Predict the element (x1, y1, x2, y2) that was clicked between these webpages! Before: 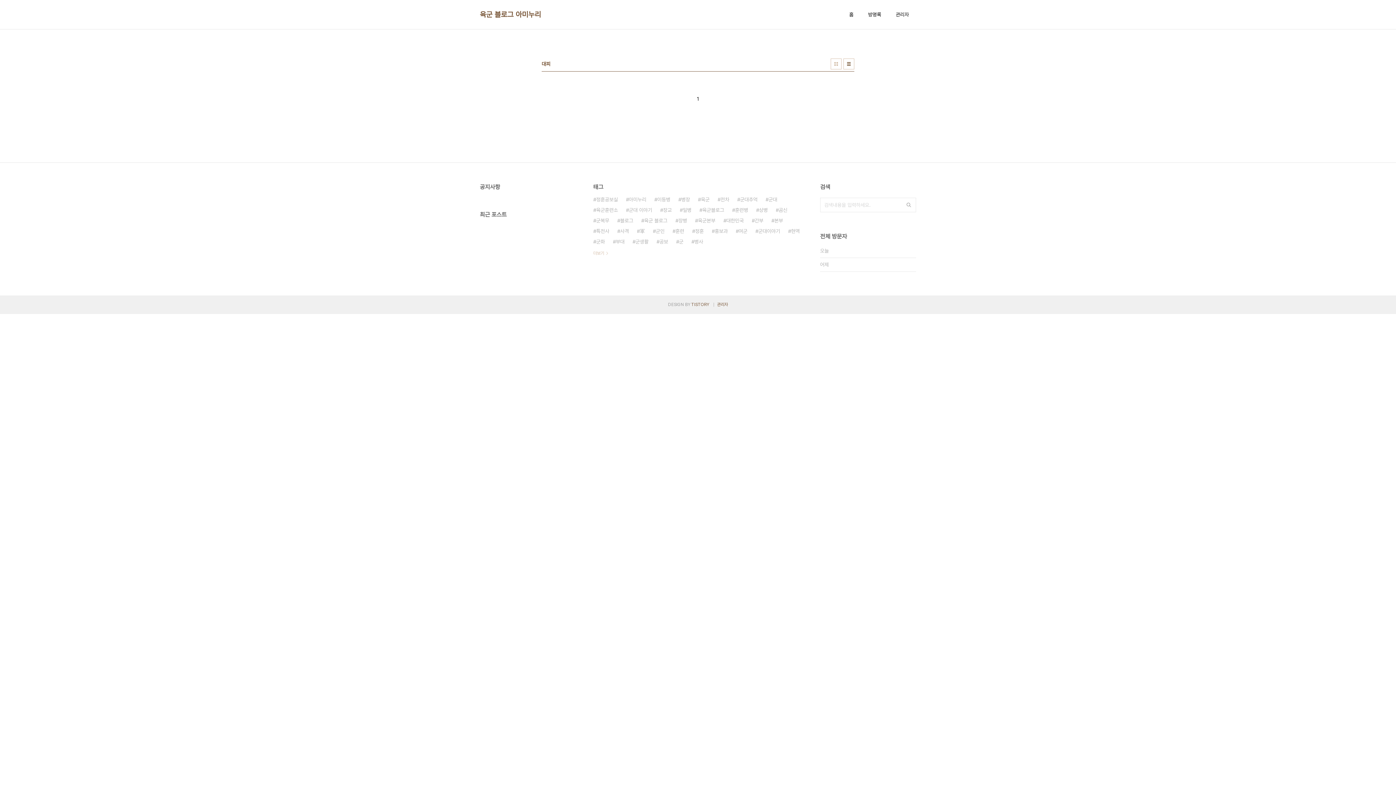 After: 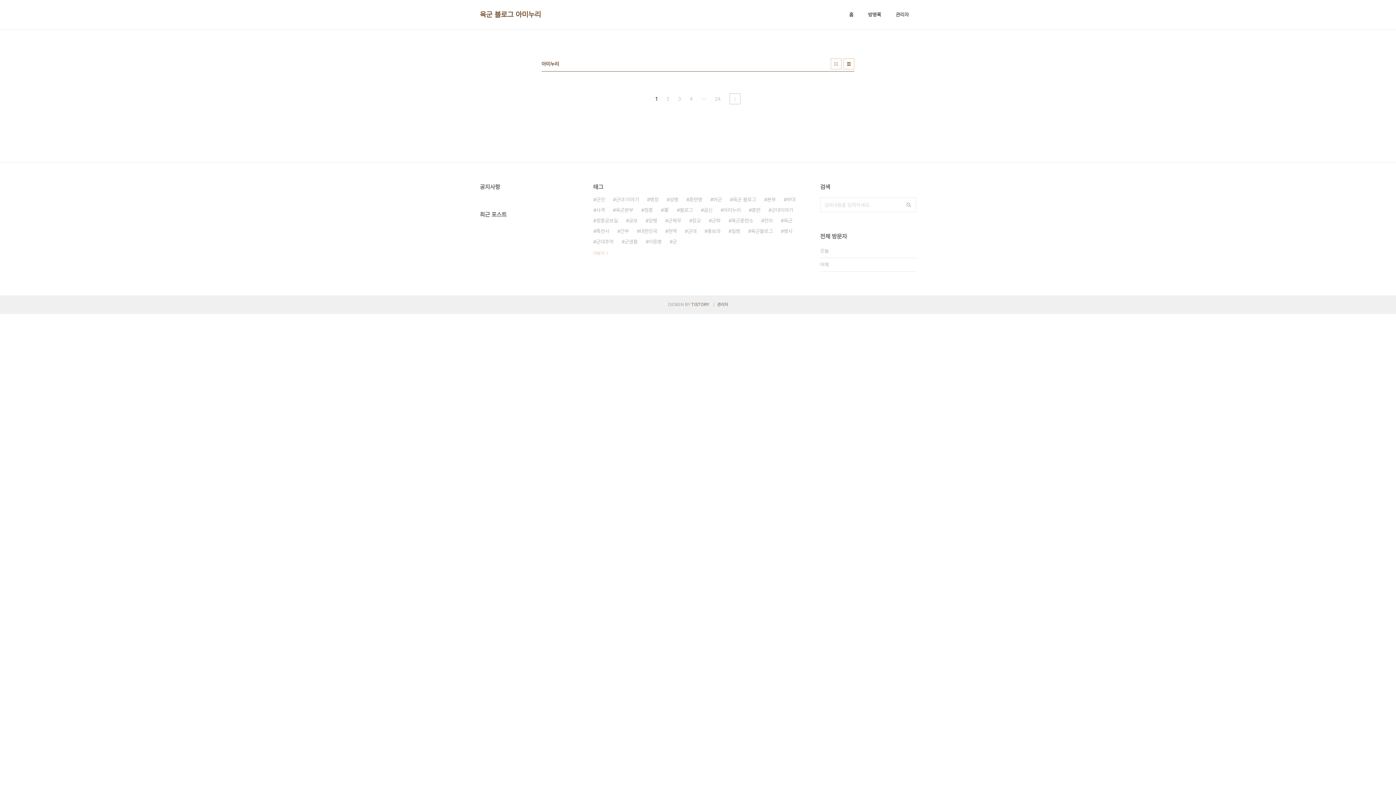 Action: label: 아미누리 bbox: (626, 194, 646, 205)